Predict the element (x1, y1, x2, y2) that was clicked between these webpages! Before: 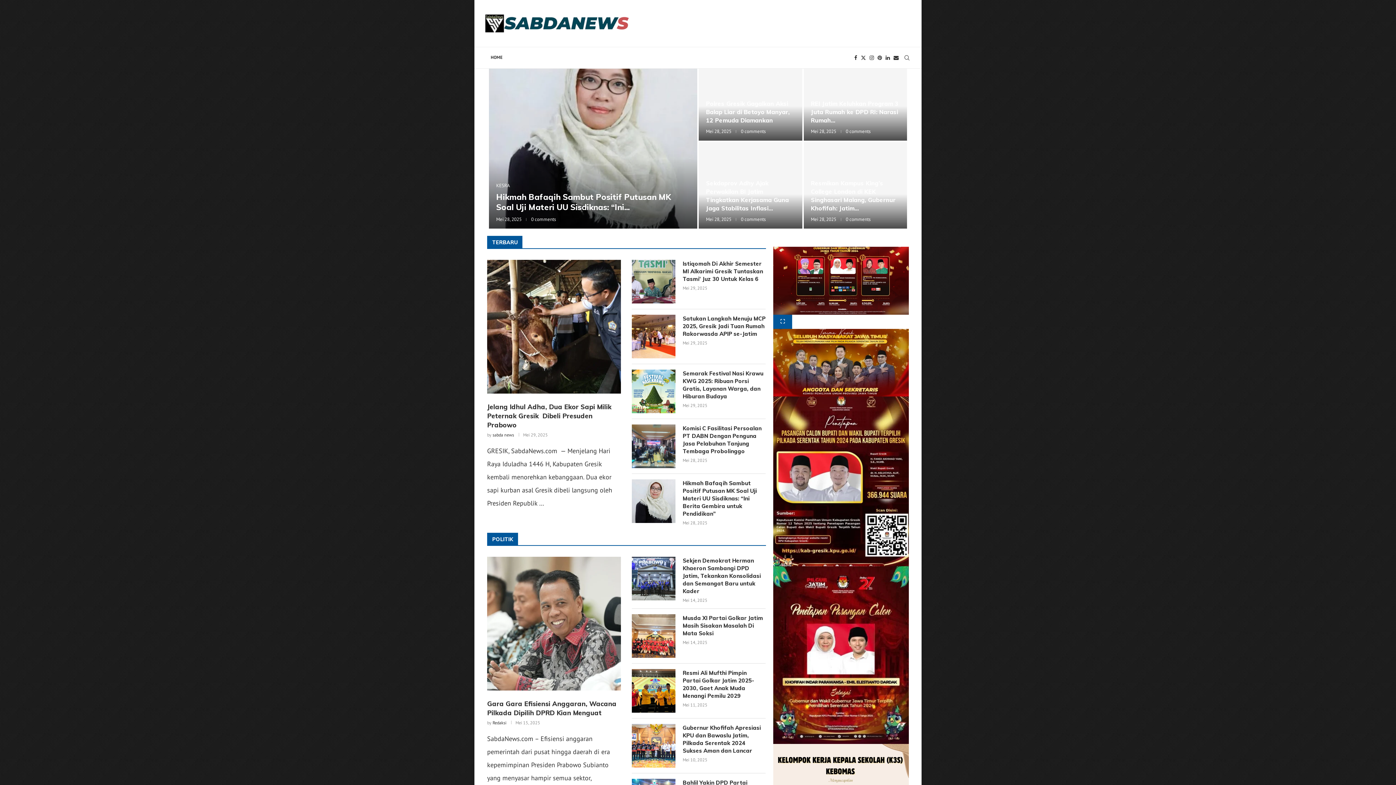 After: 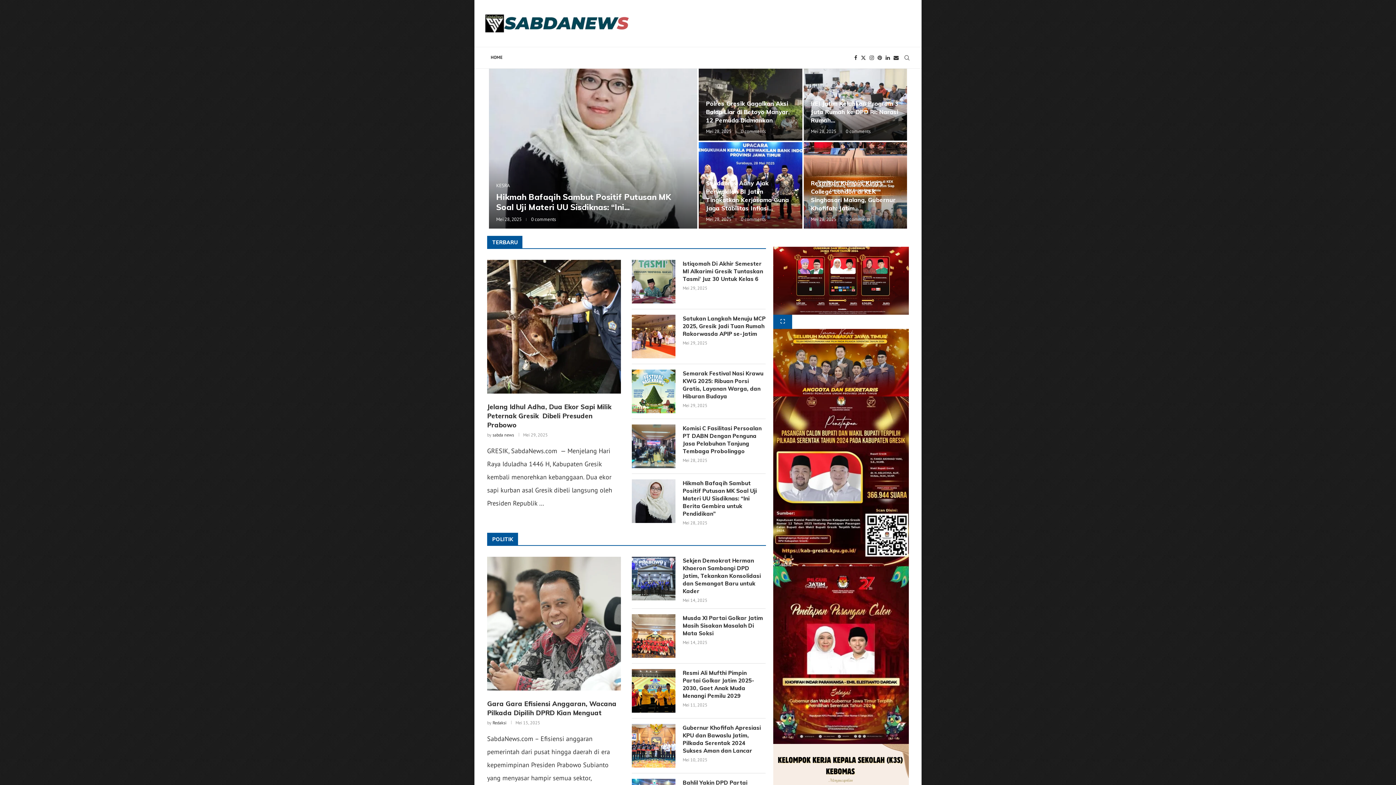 Action: bbox: (773, 314, 792, 328) label: Perbesar gambar